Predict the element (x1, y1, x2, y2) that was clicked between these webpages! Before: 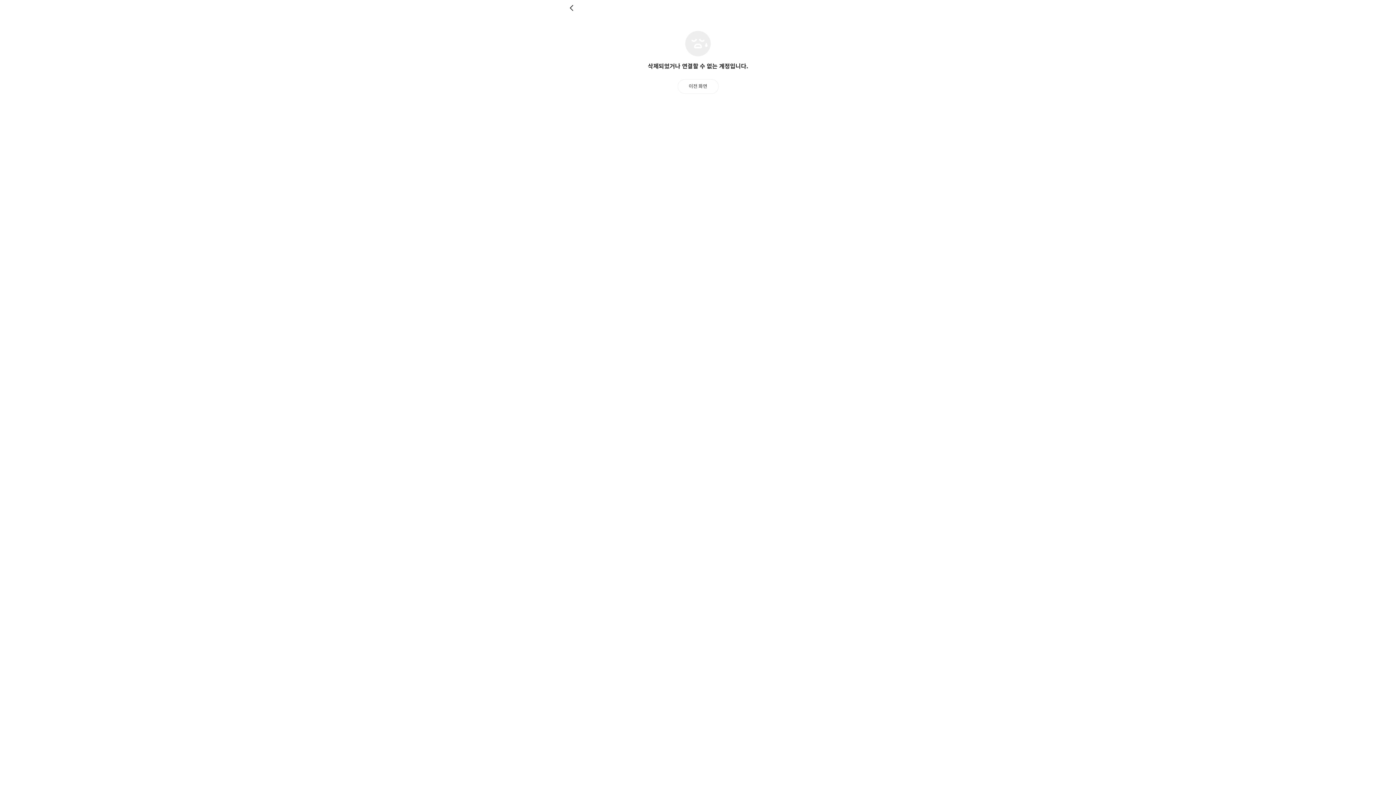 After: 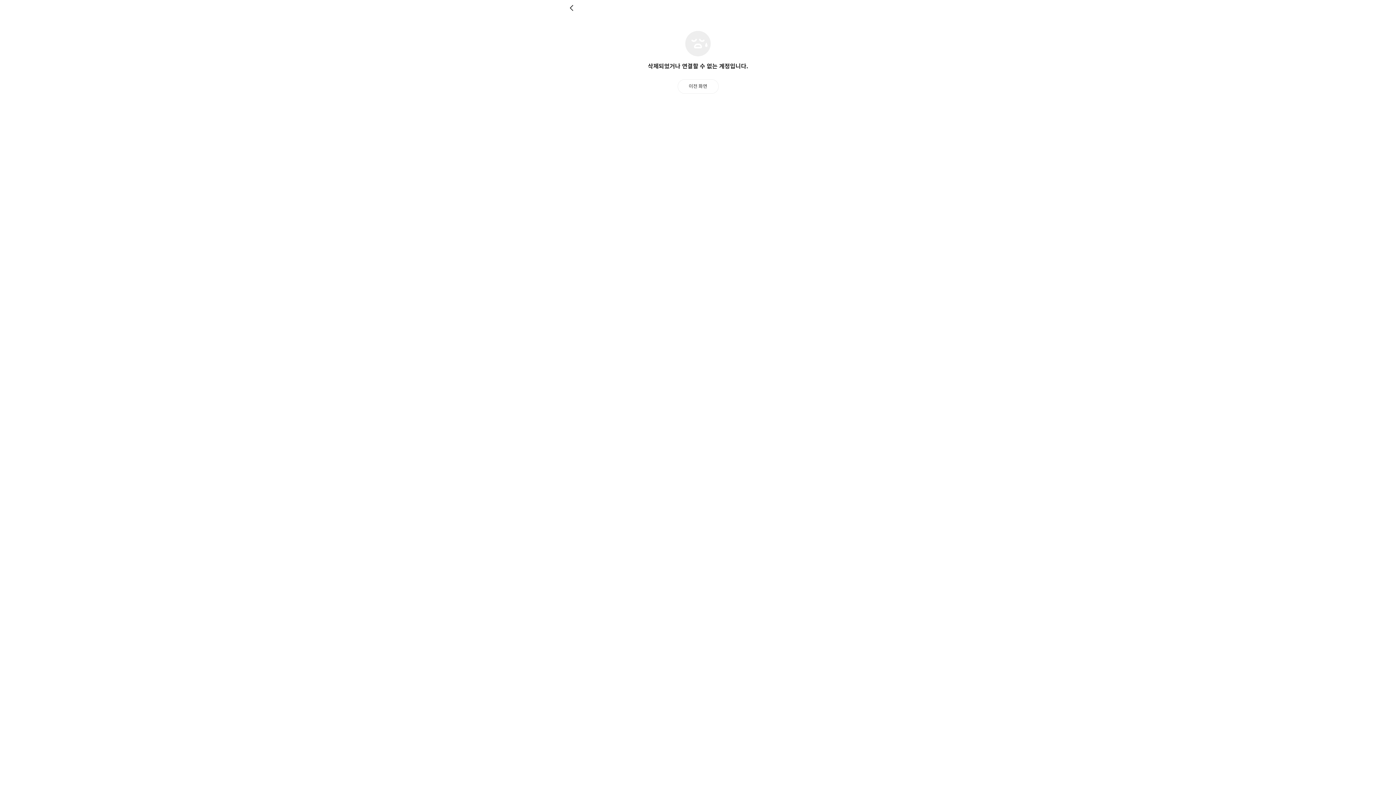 Action: label: 뒤로 bbox: (569, 4, 576, 11)